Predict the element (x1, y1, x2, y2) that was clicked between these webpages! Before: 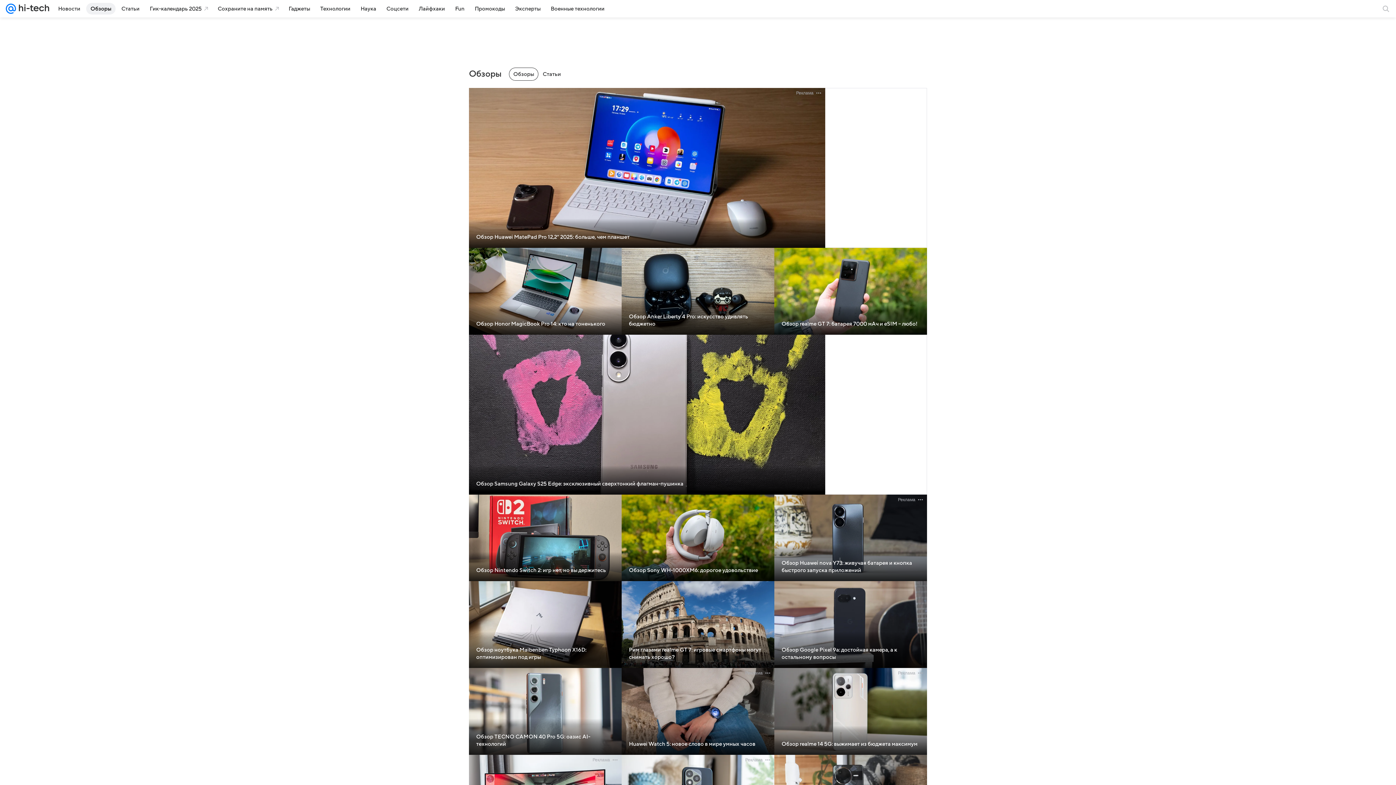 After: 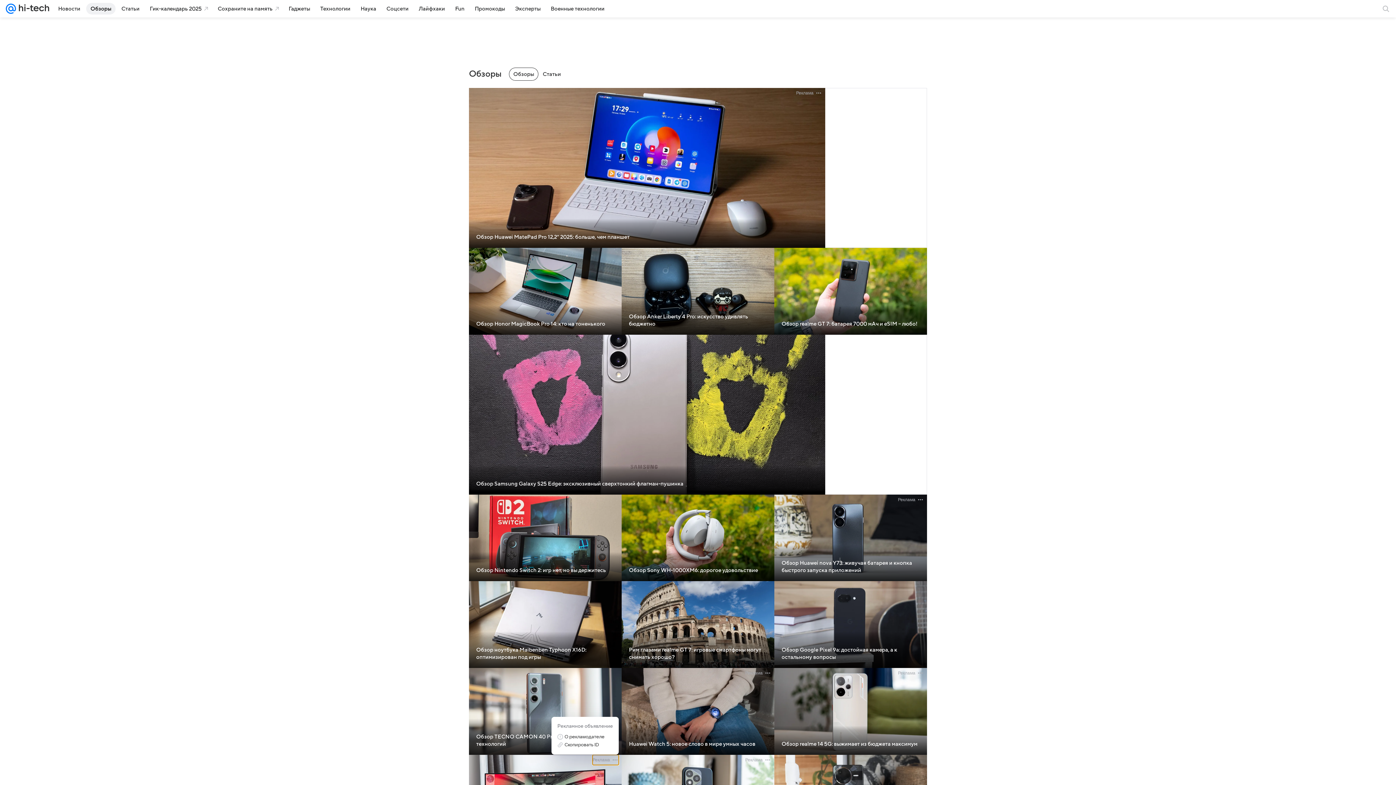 Action: label: Реклама bbox: (592, 755, 618, 765)